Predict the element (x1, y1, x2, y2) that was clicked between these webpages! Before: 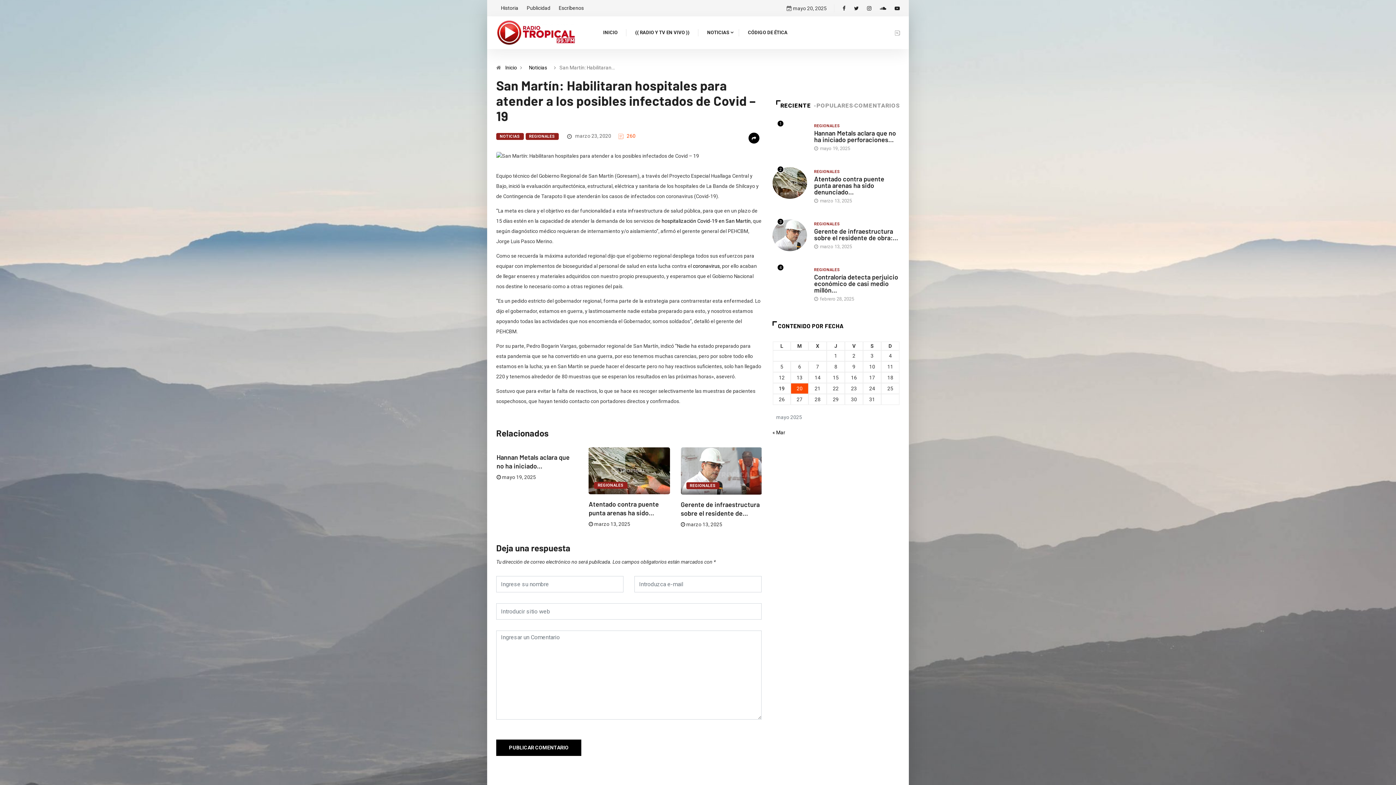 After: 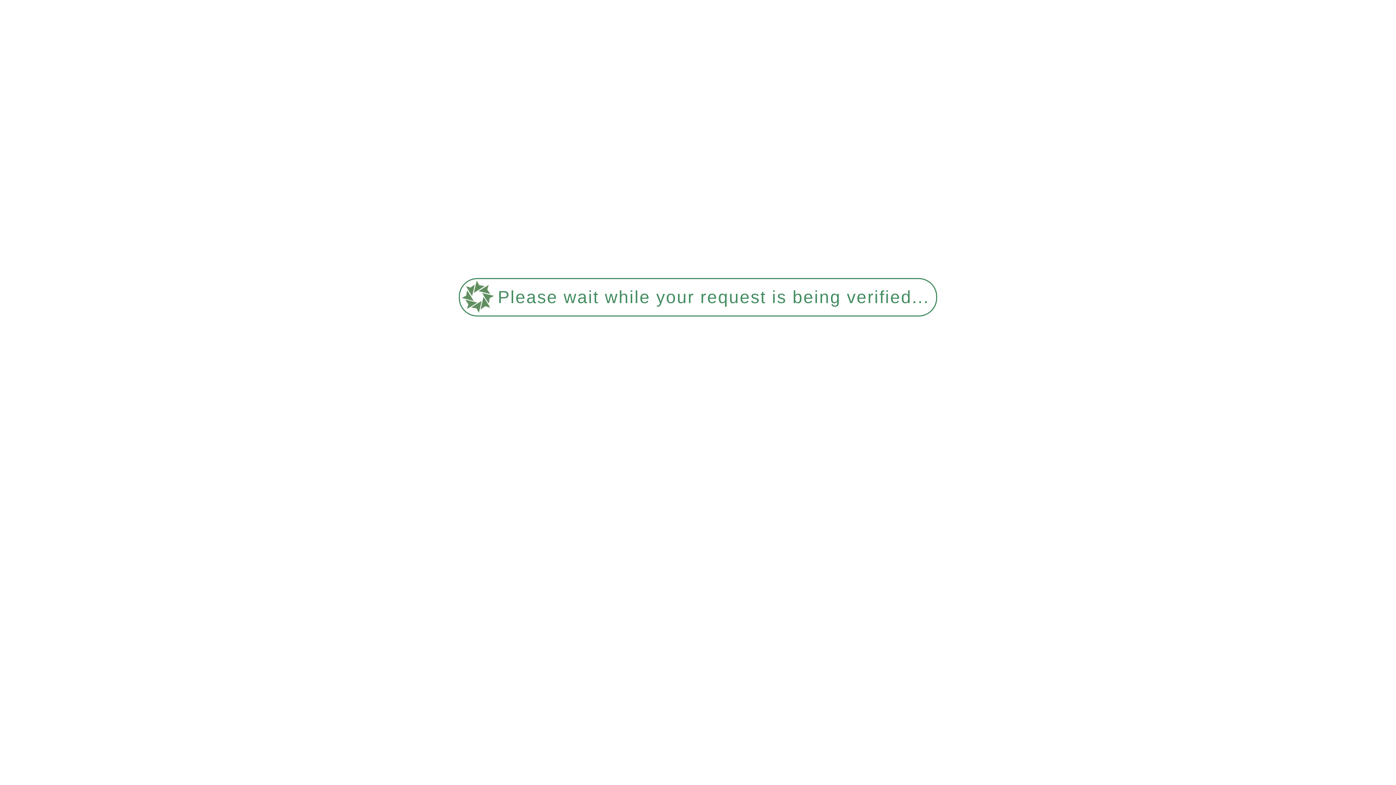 Action: bbox: (603, 16, 617, 49) label: INICIO